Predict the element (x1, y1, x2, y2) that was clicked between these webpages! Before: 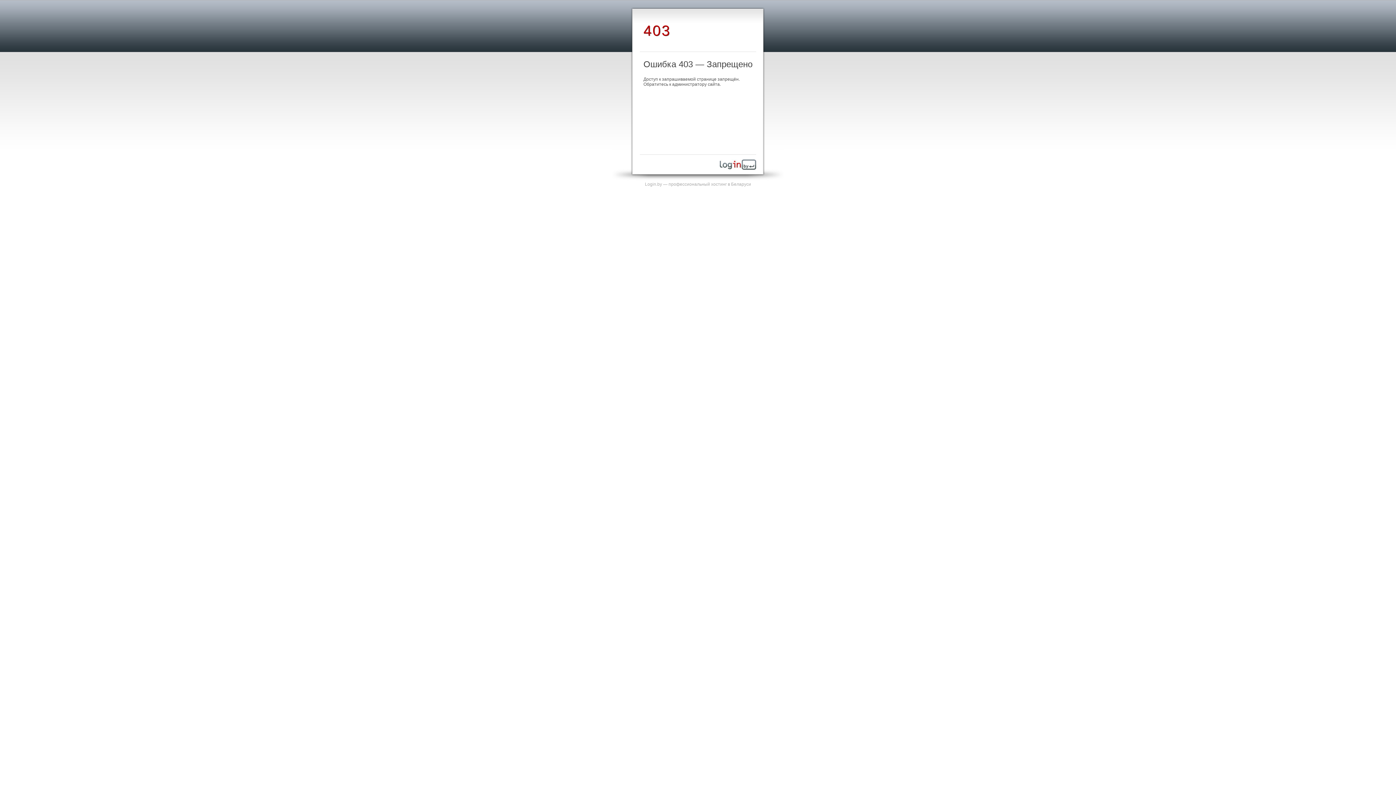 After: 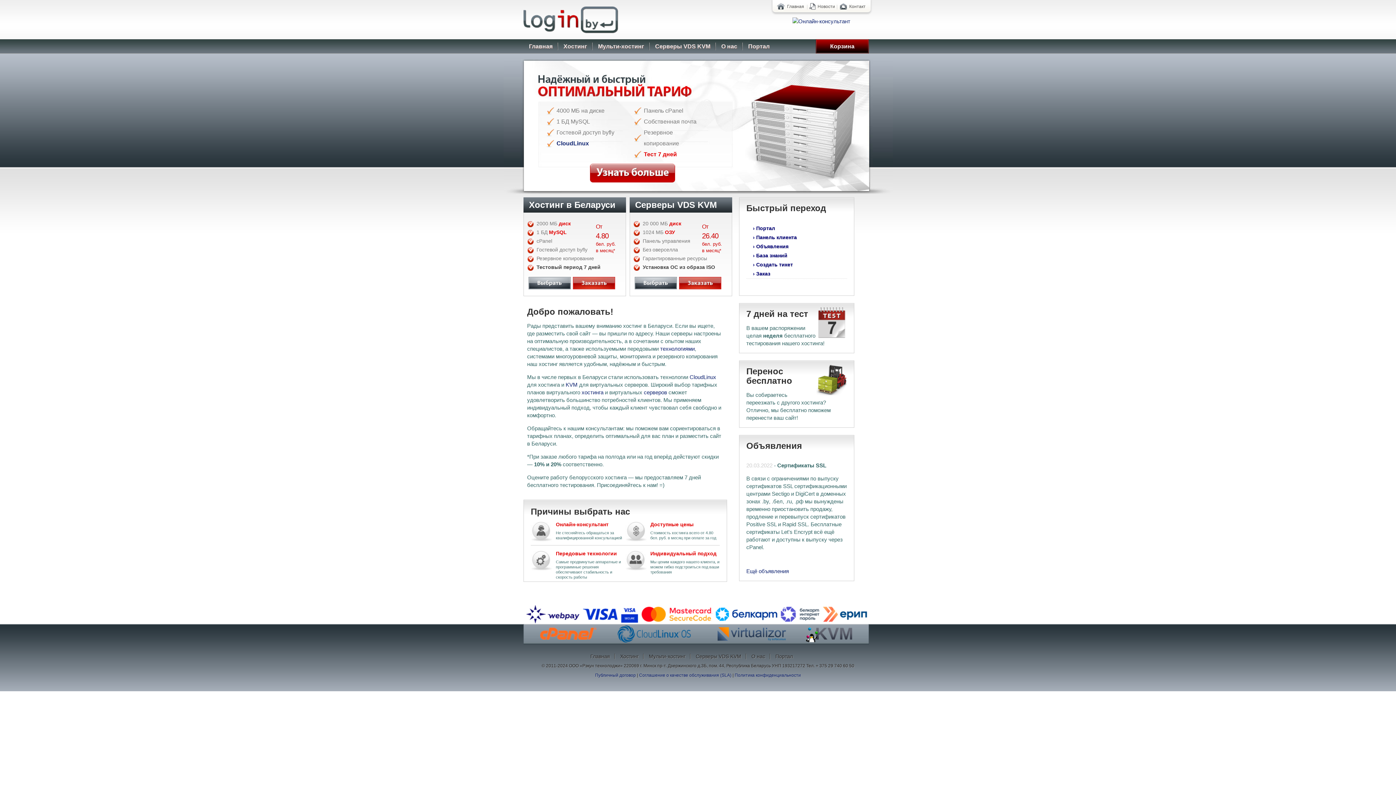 Action: bbox: (720, 165, 756, 170)